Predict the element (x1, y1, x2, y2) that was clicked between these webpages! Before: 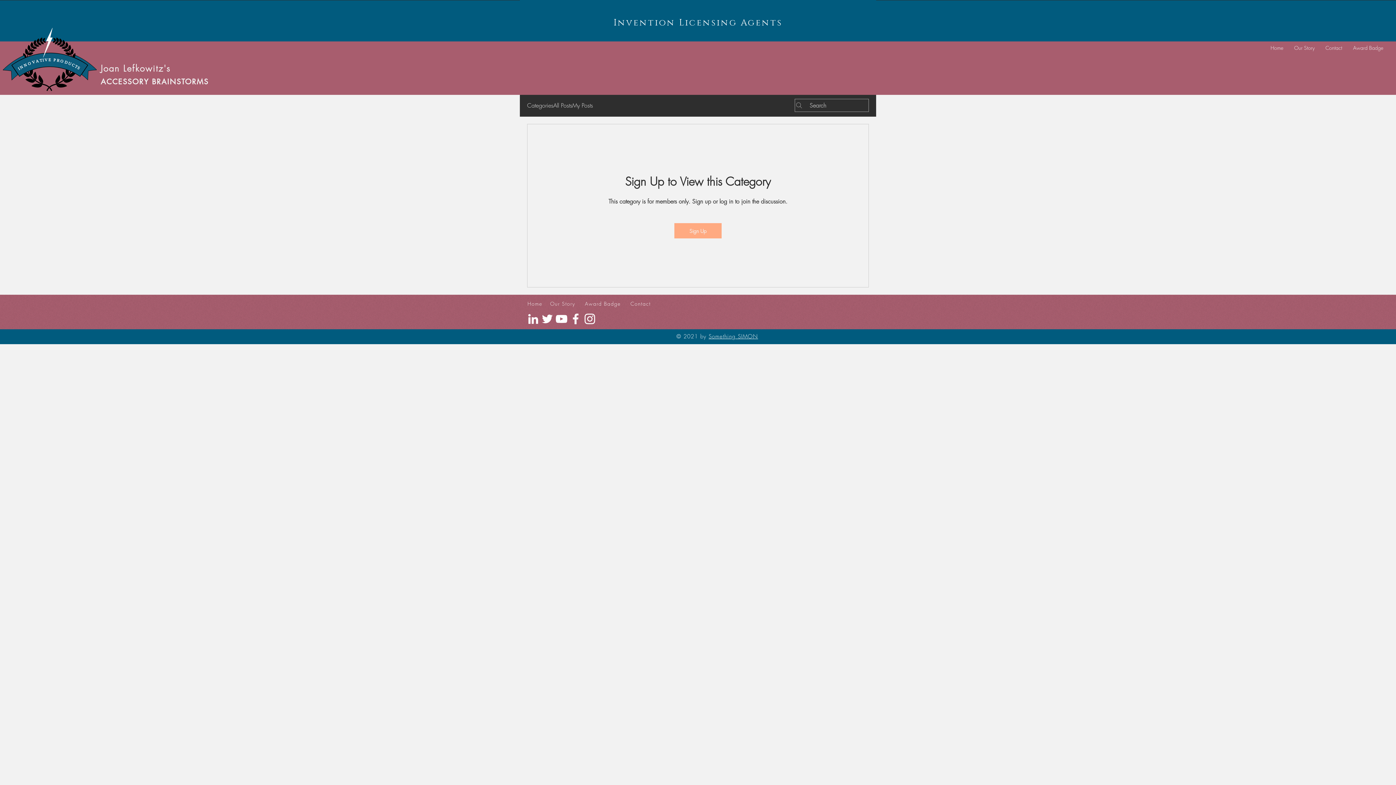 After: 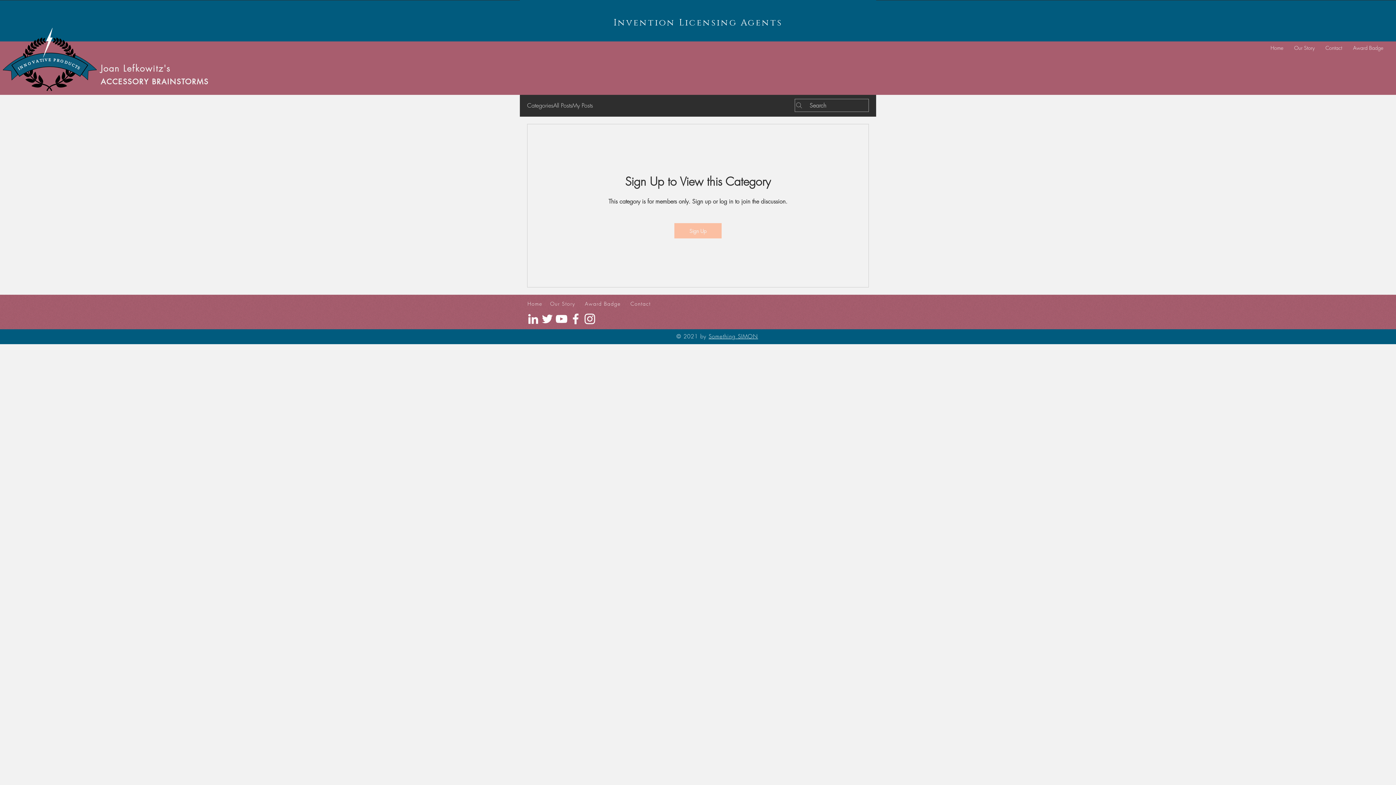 Action: bbox: (674, 223, 721, 238) label: Sign Up